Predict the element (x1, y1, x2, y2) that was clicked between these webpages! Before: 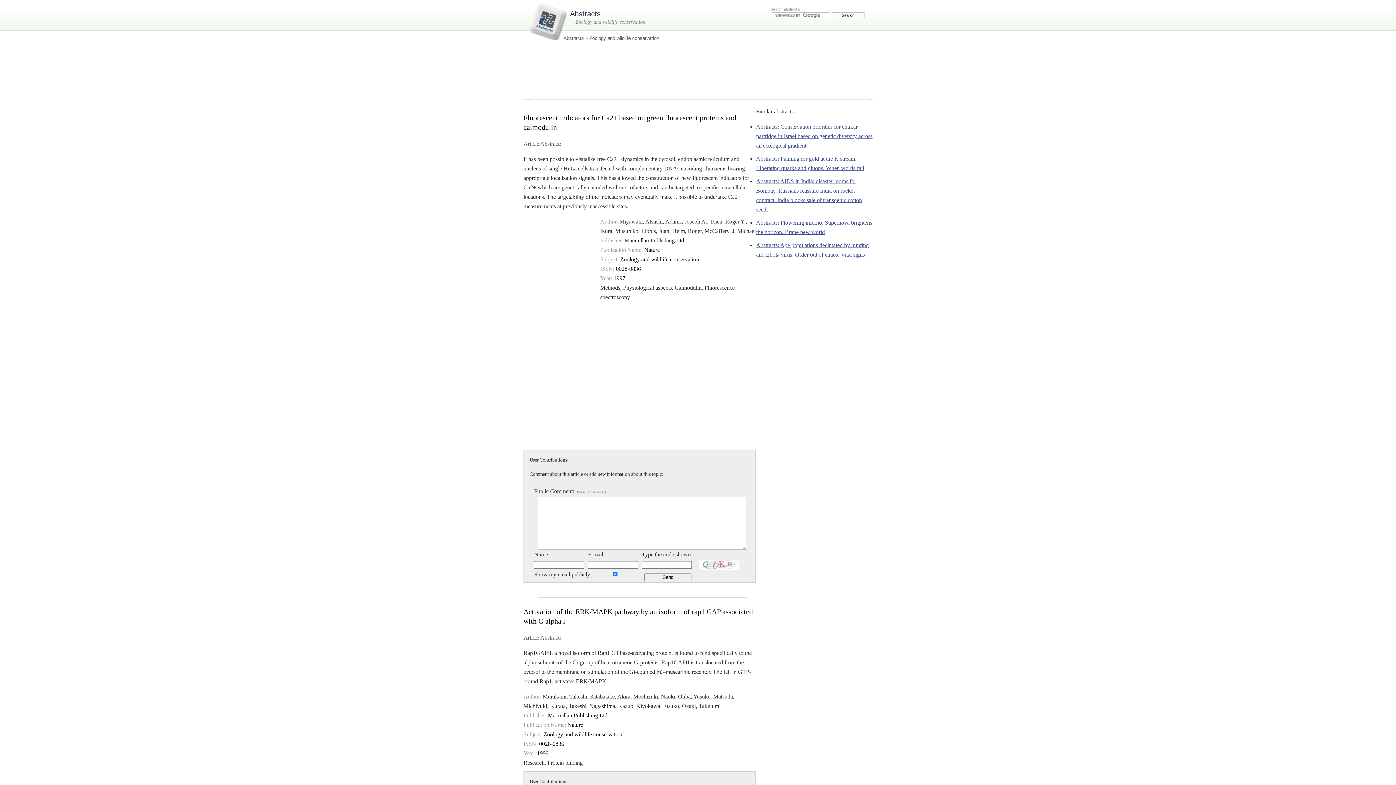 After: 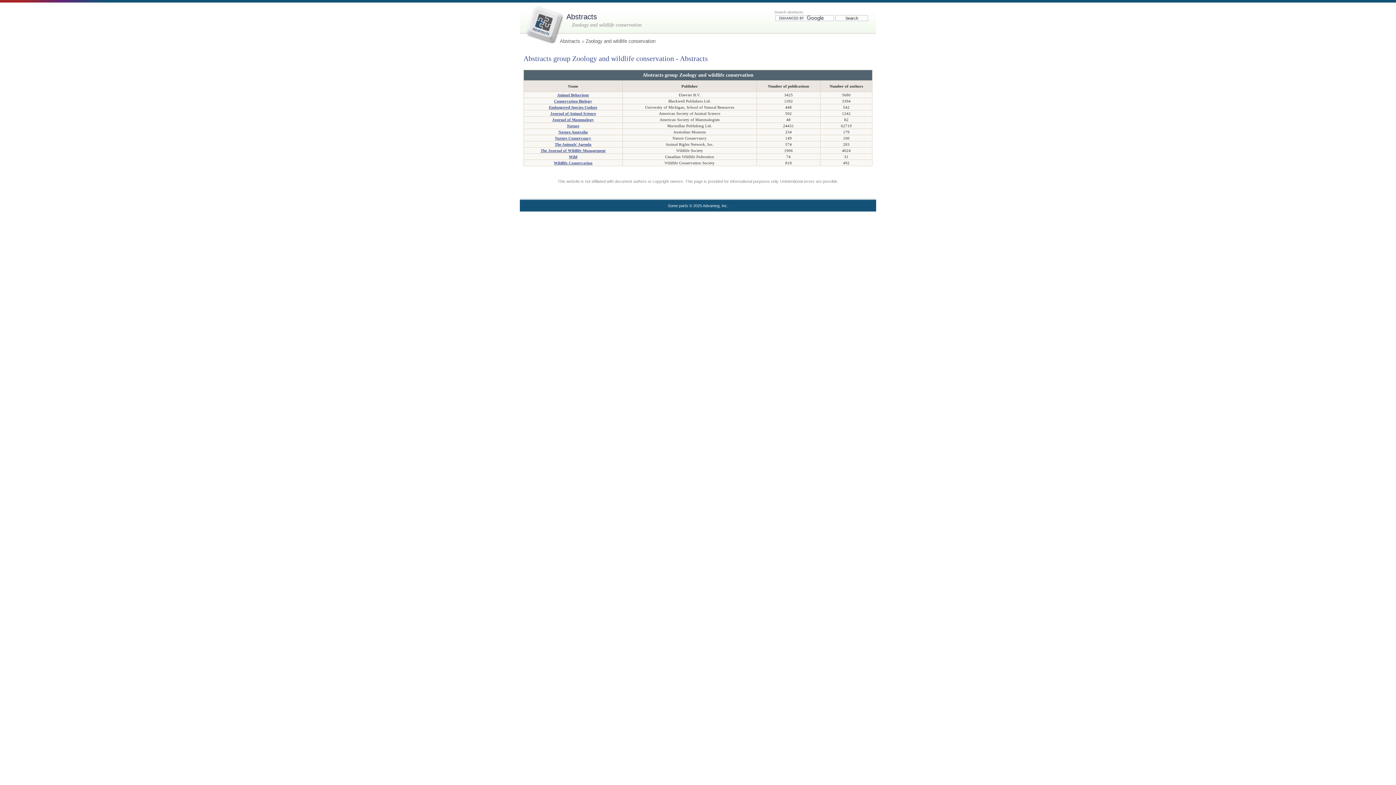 Action: bbox: (589, 35, 659, 41) label: Zoology and wildlife conservation